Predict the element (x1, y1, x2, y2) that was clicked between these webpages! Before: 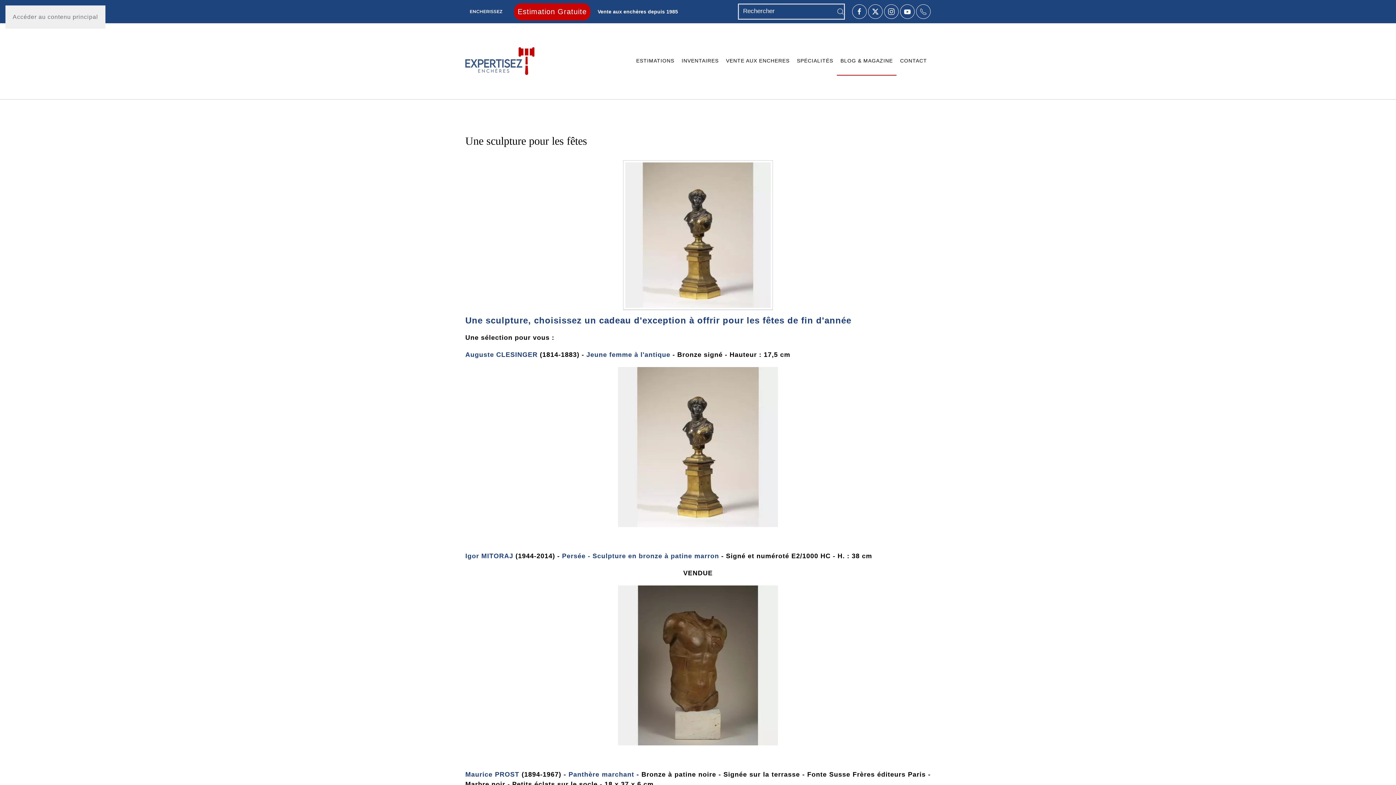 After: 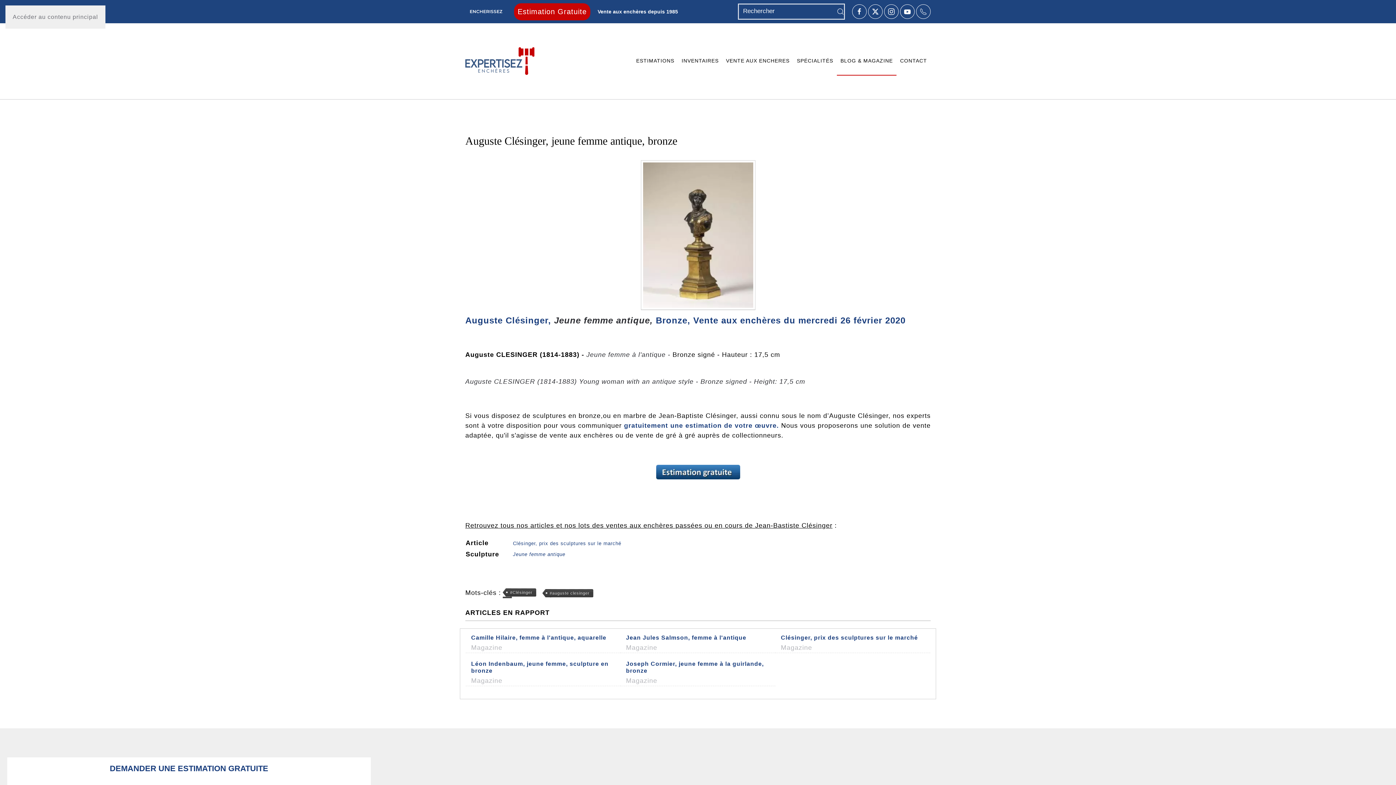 Action: bbox: (586, 351, 670, 358) label: Jeune femme à l'antique